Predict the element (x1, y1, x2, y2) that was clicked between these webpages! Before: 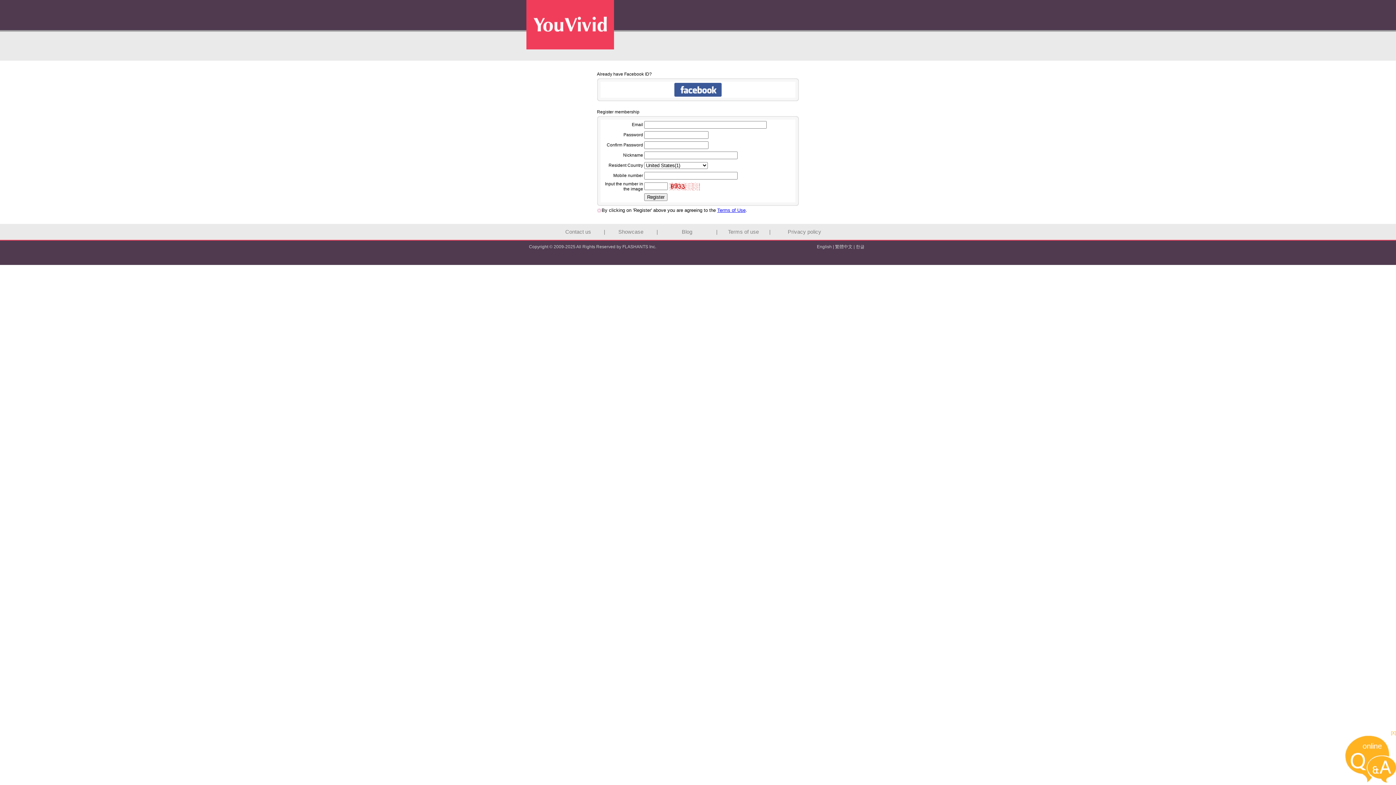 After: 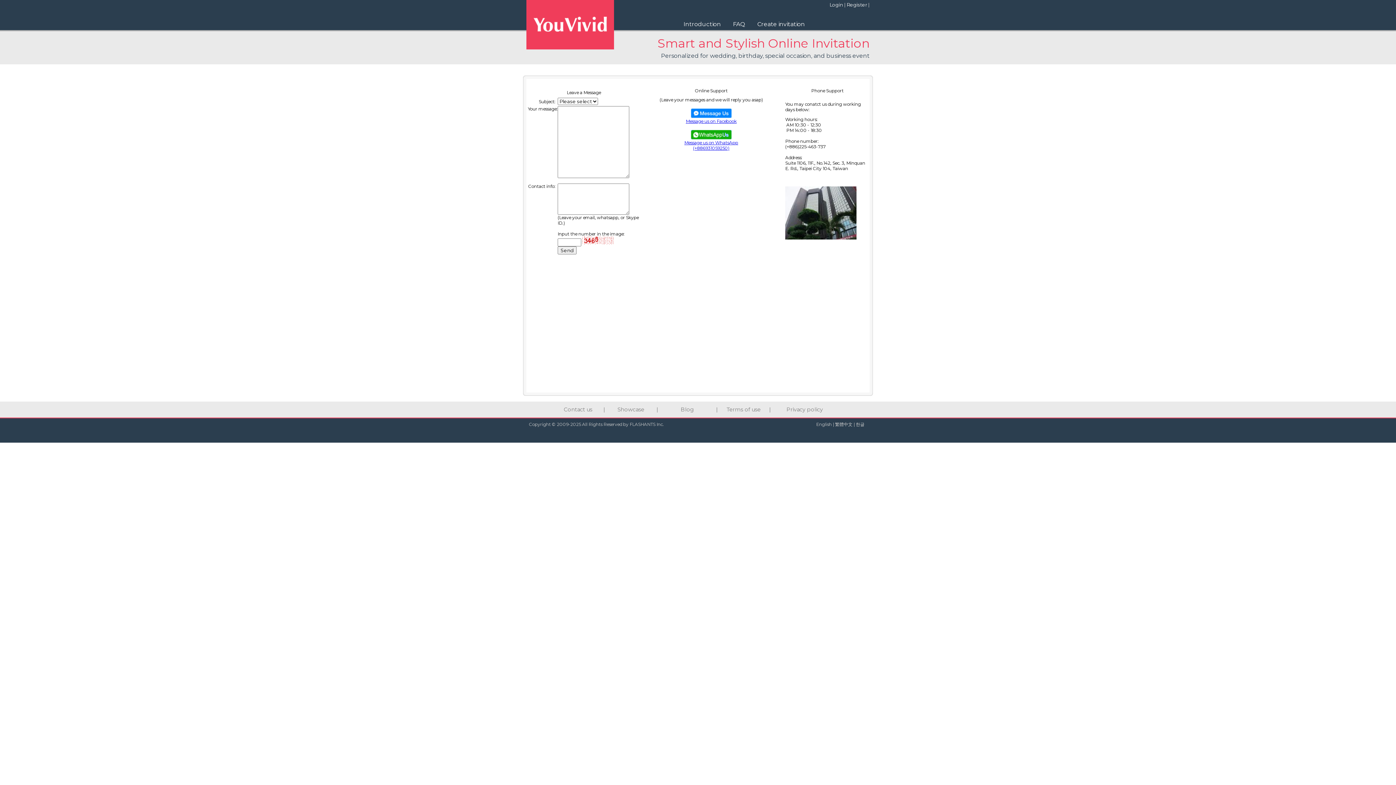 Action: bbox: (565, 229, 591, 234) label: Contact us